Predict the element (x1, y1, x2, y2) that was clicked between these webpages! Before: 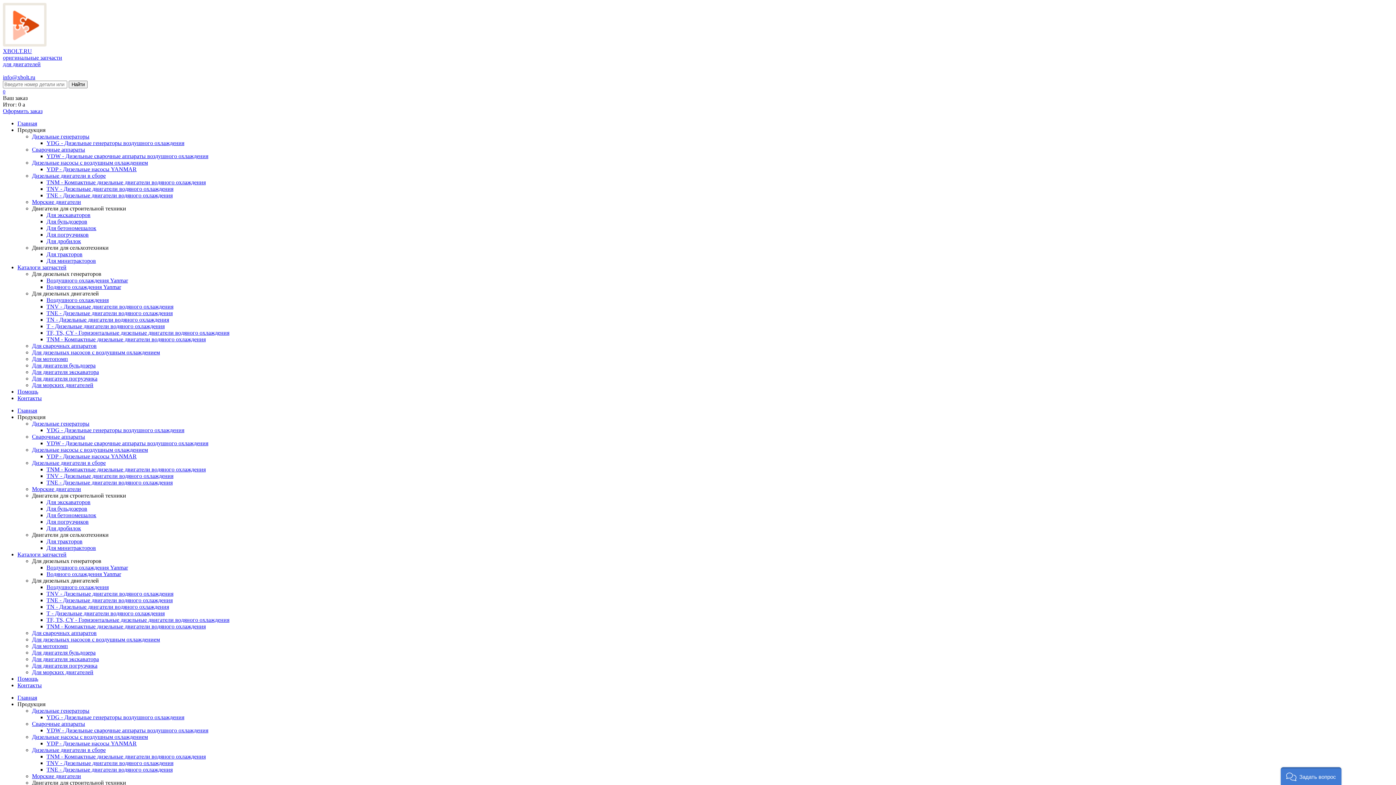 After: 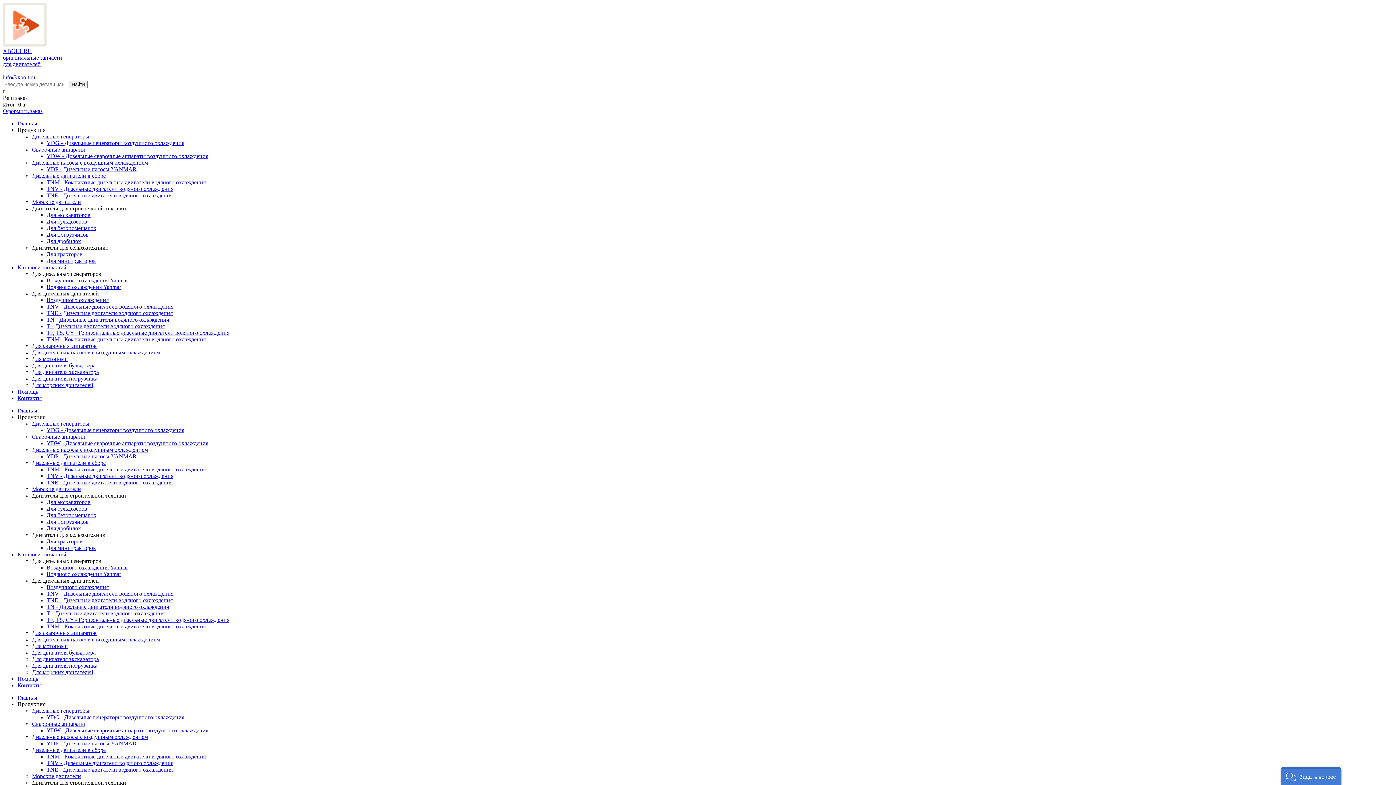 Action: label: TNE - Дизельные двигатели водяного охлаждения bbox: (46, 479, 172, 485)